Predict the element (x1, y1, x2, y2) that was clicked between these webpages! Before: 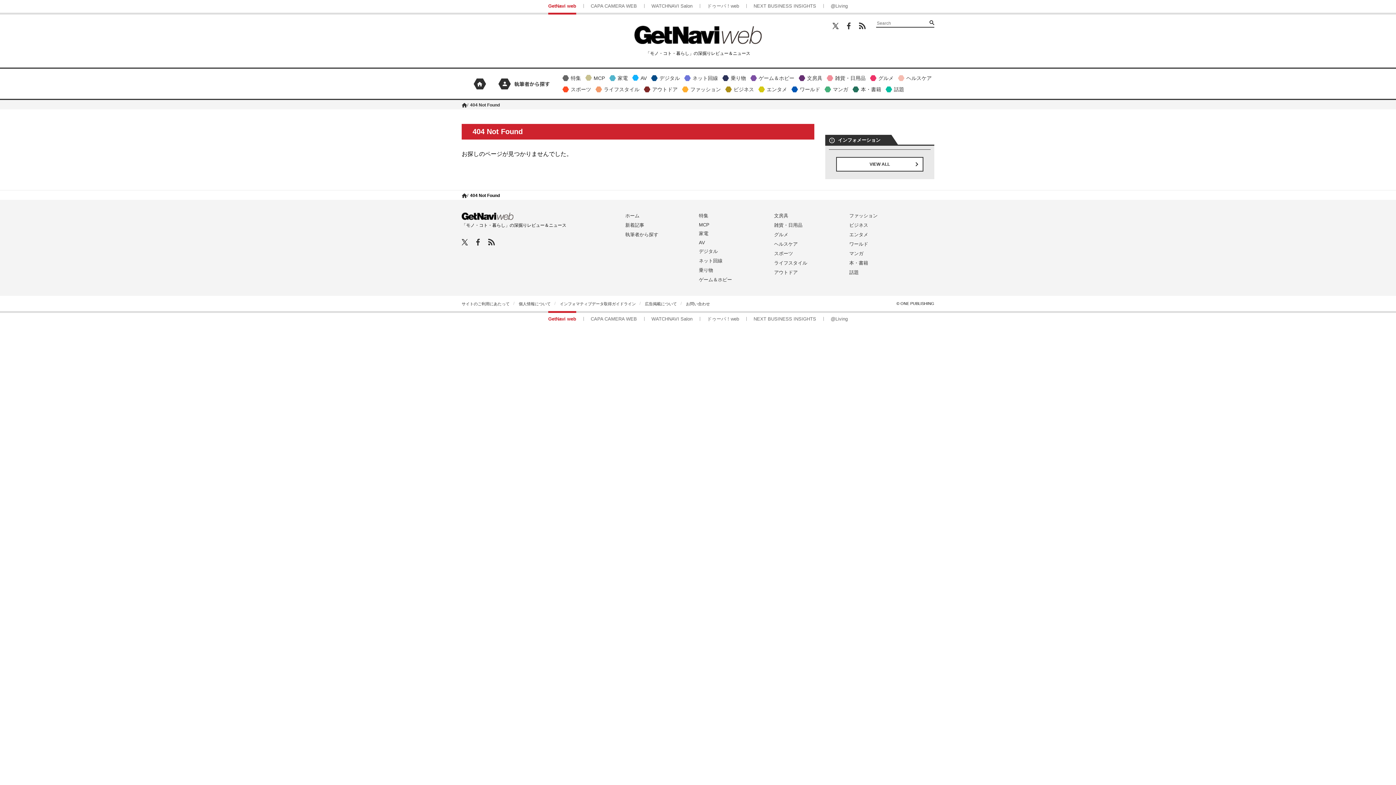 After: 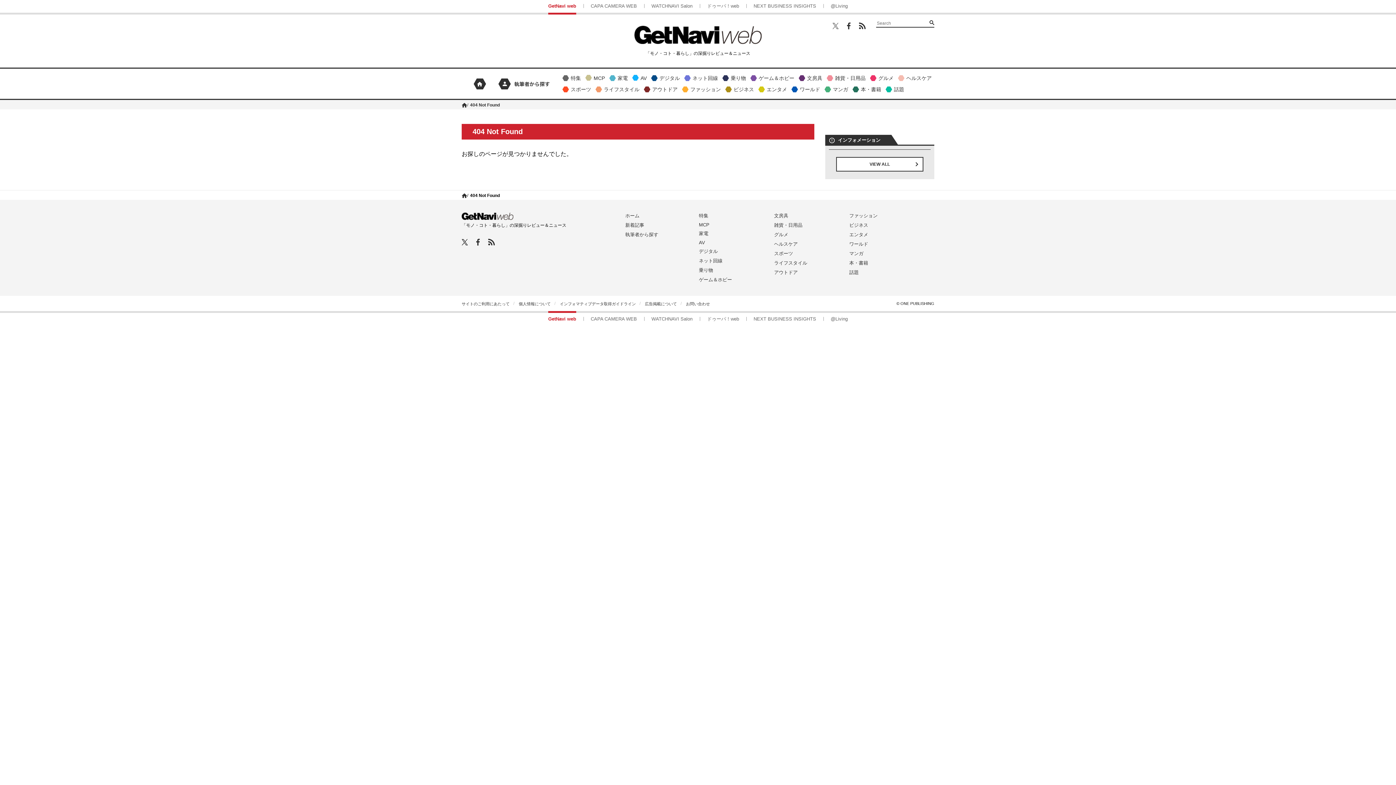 Action: label: Twitter bbox: (832, 22, 838, 29)